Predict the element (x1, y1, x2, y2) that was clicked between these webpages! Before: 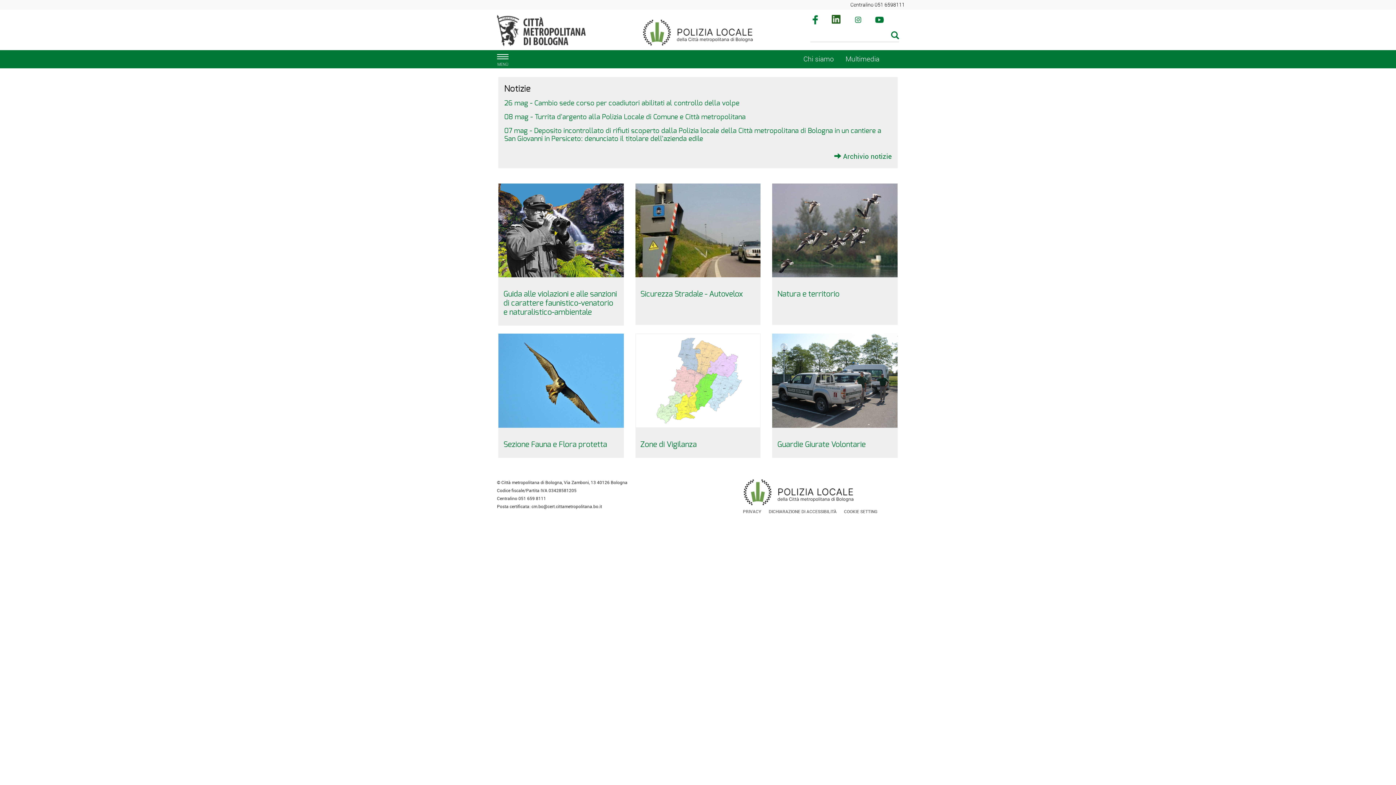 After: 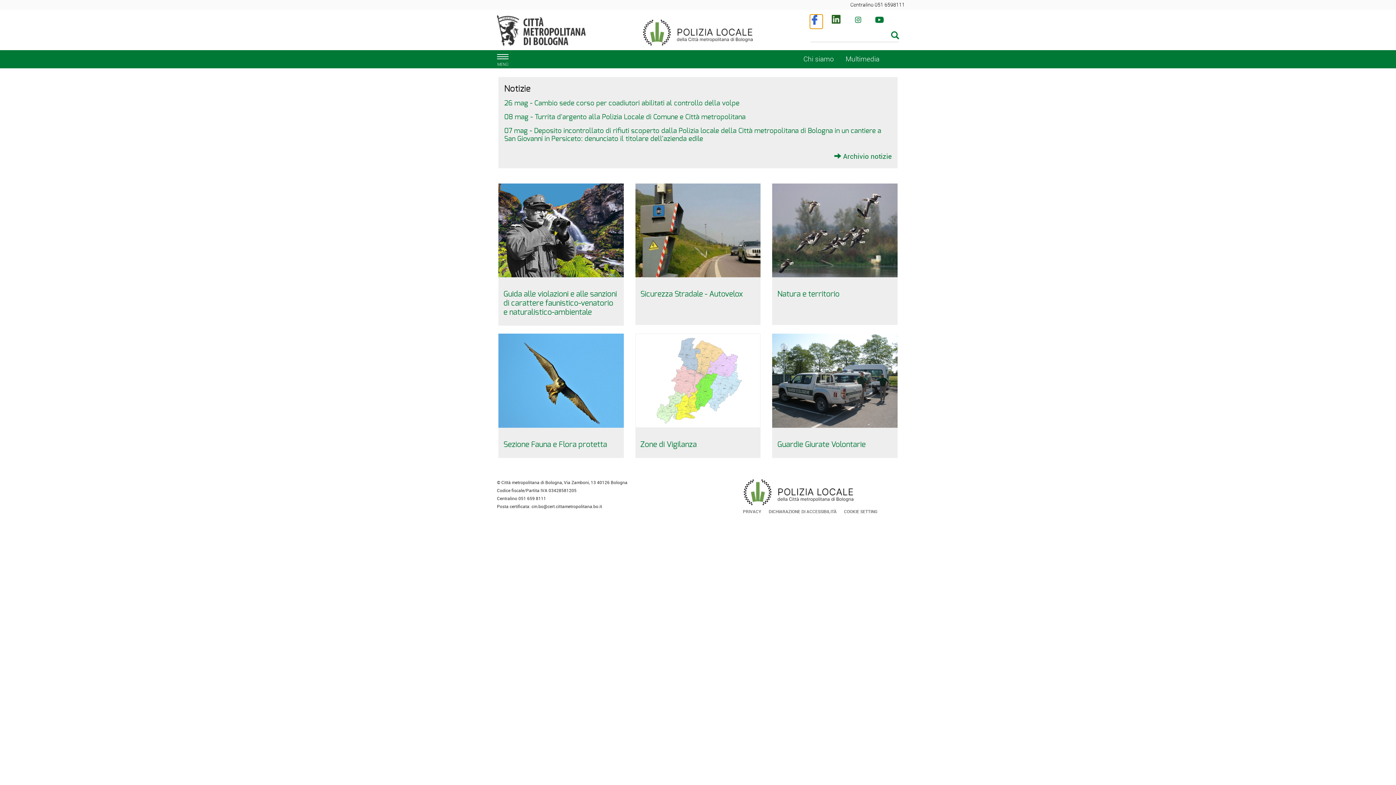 Action: bbox: (810, 14, 822, 28)